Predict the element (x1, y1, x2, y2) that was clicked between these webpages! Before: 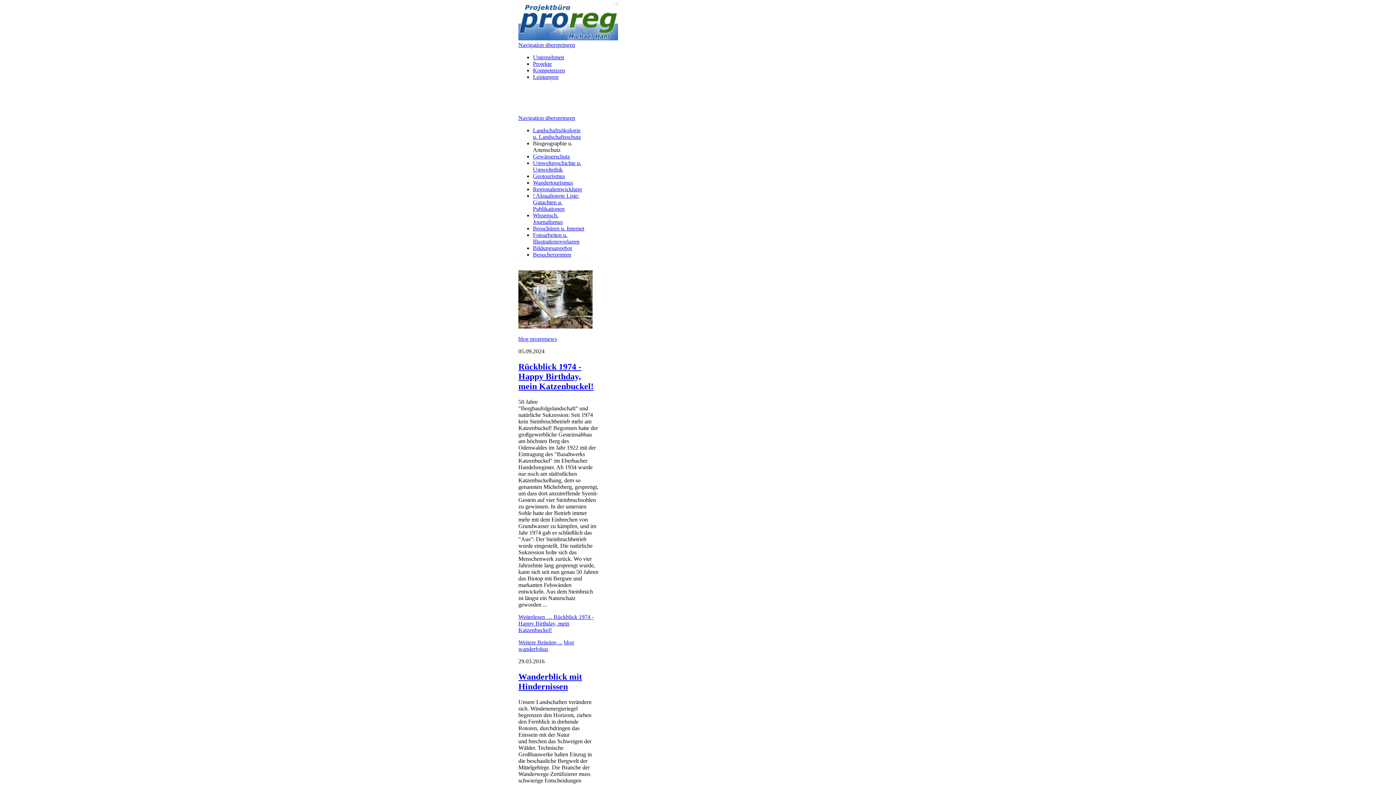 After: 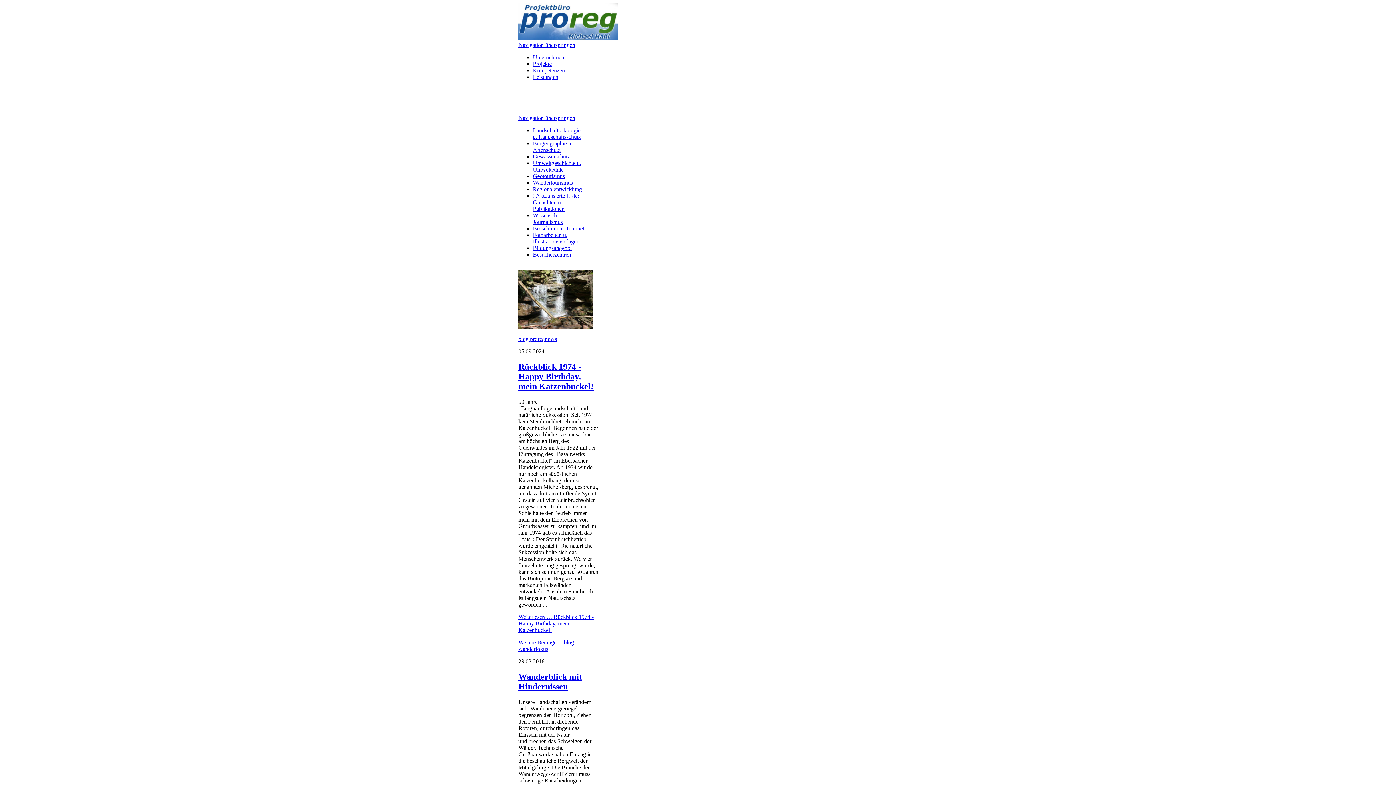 Action: bbox: (518, 362, 593, 391) label: Rückblick 1974 - Happy Birthday, mein Katzenbuckel!